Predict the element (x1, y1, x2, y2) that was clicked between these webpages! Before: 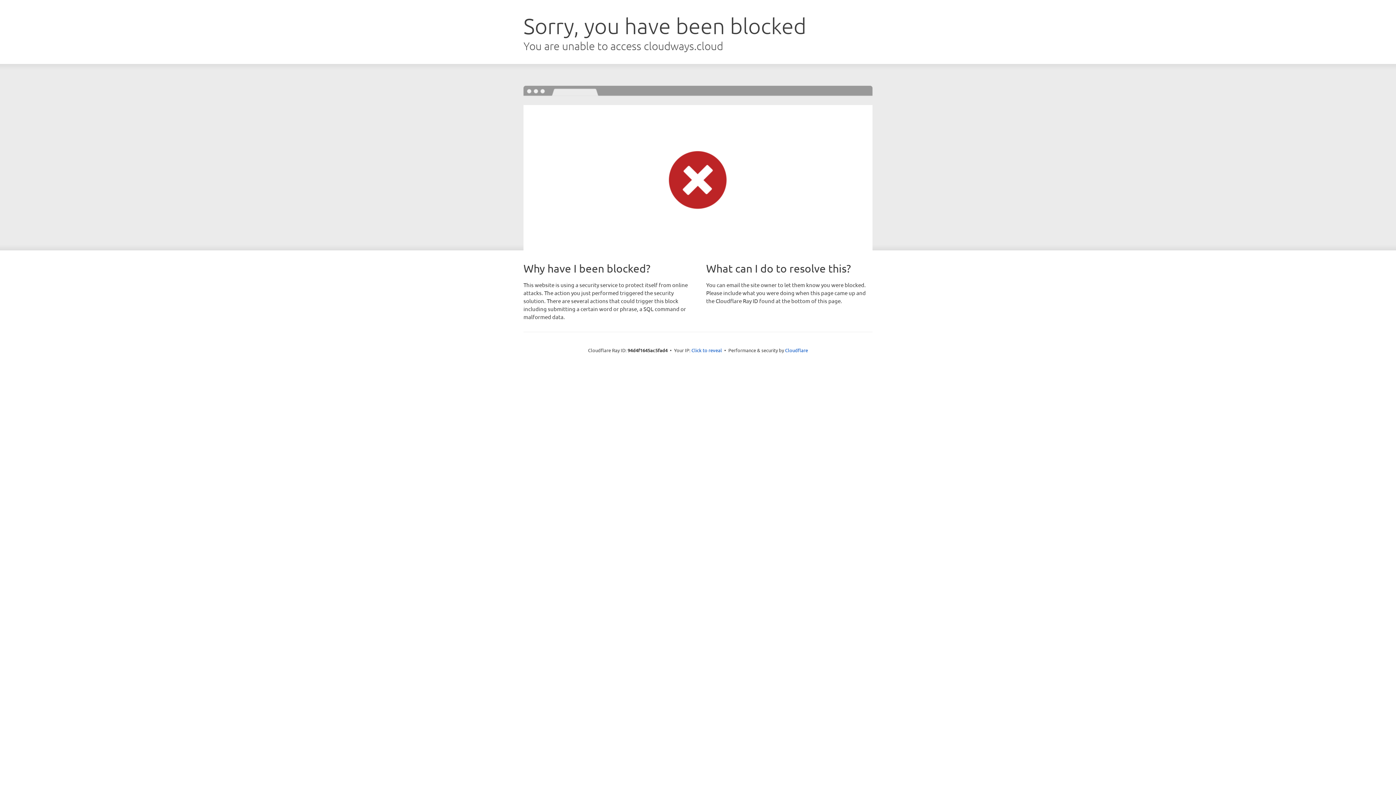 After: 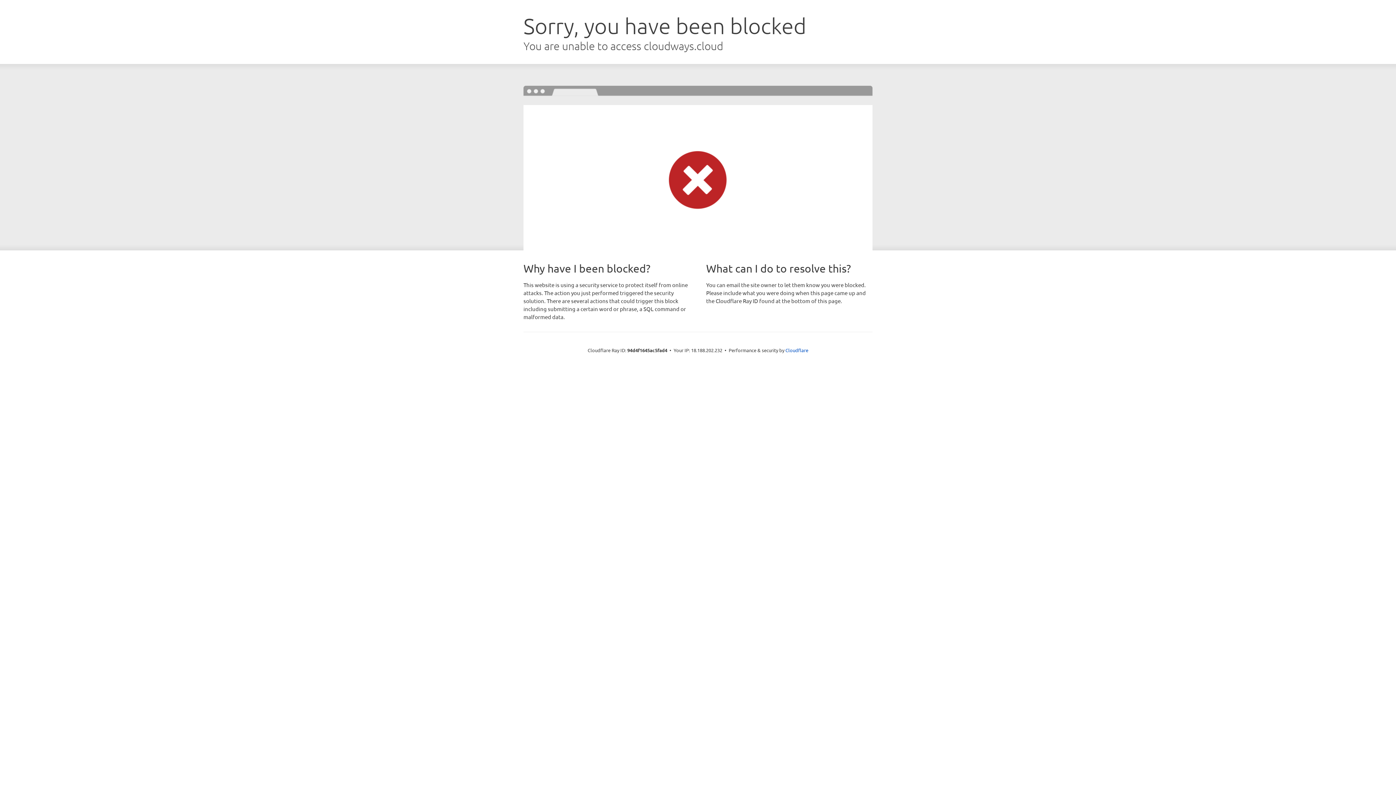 Action: bbox: (691, 346, 722, 353) label: Click to reveal